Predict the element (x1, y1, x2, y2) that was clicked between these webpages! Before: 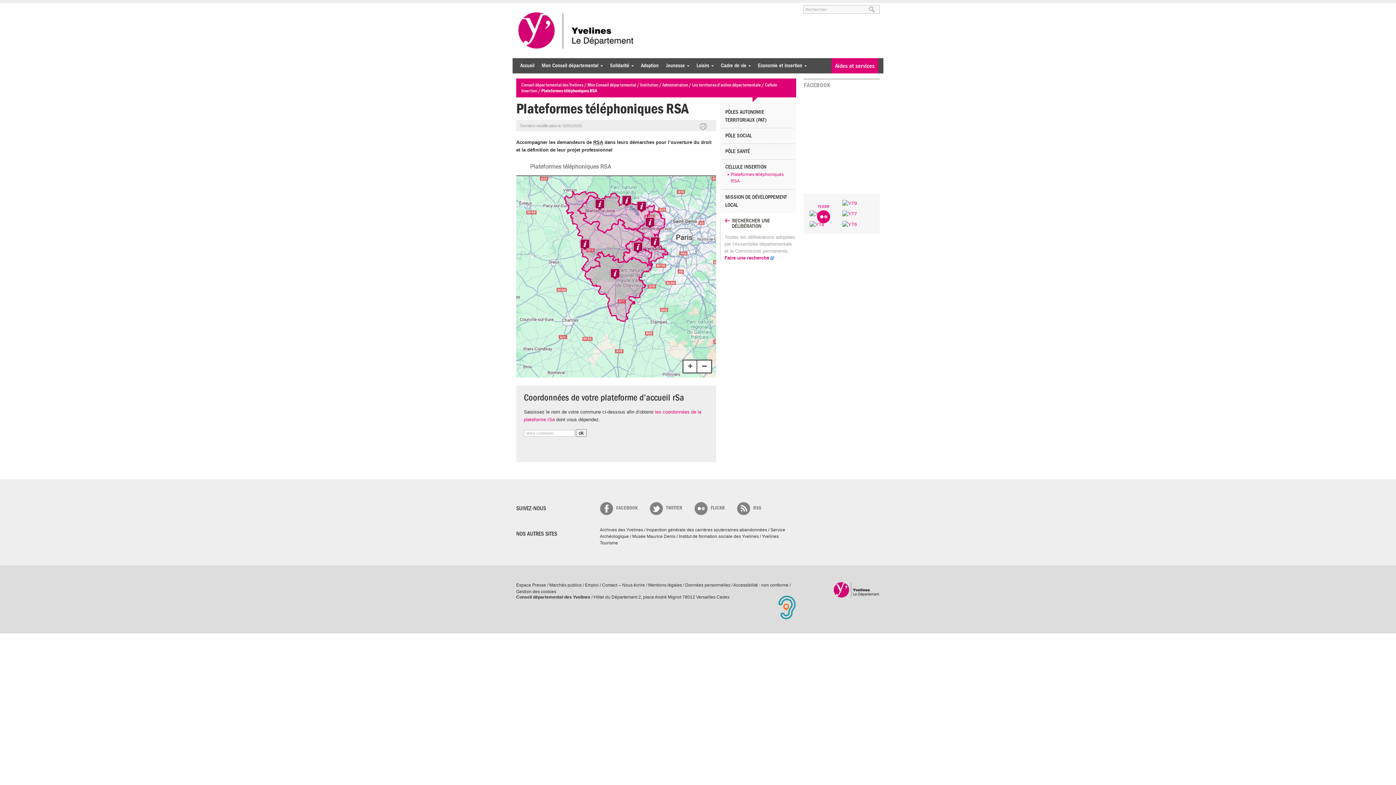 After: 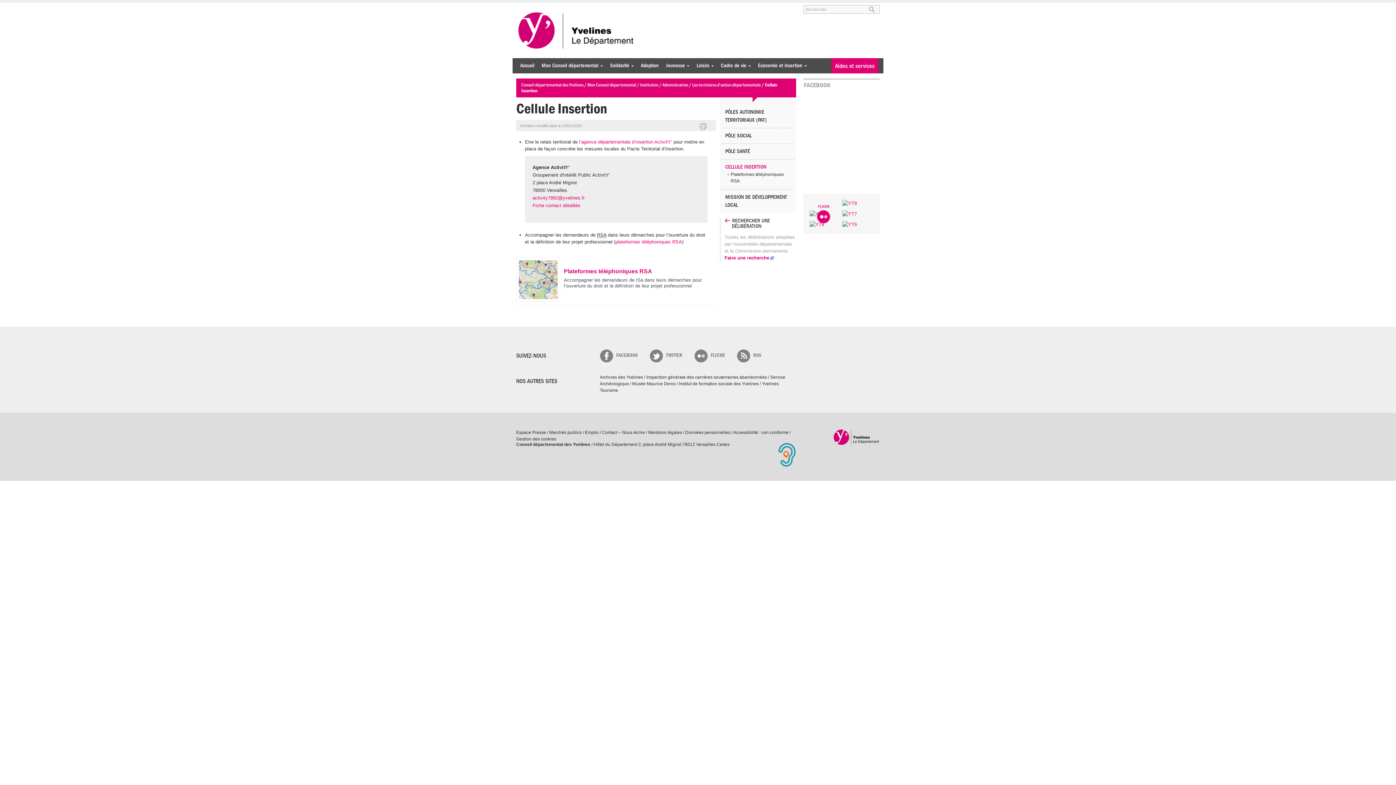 Action: label: CELLULE INSERTION bbox: (725, 164, 766, 169)